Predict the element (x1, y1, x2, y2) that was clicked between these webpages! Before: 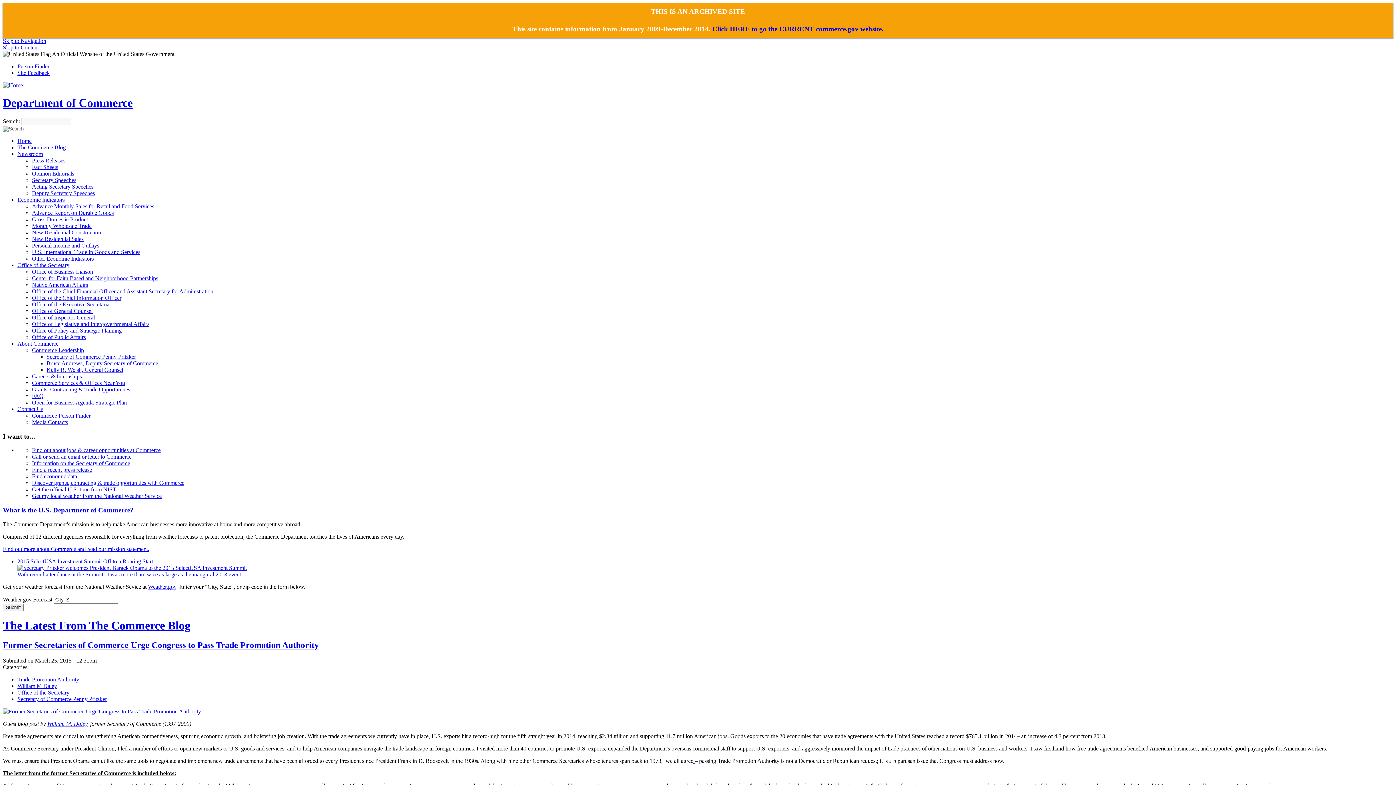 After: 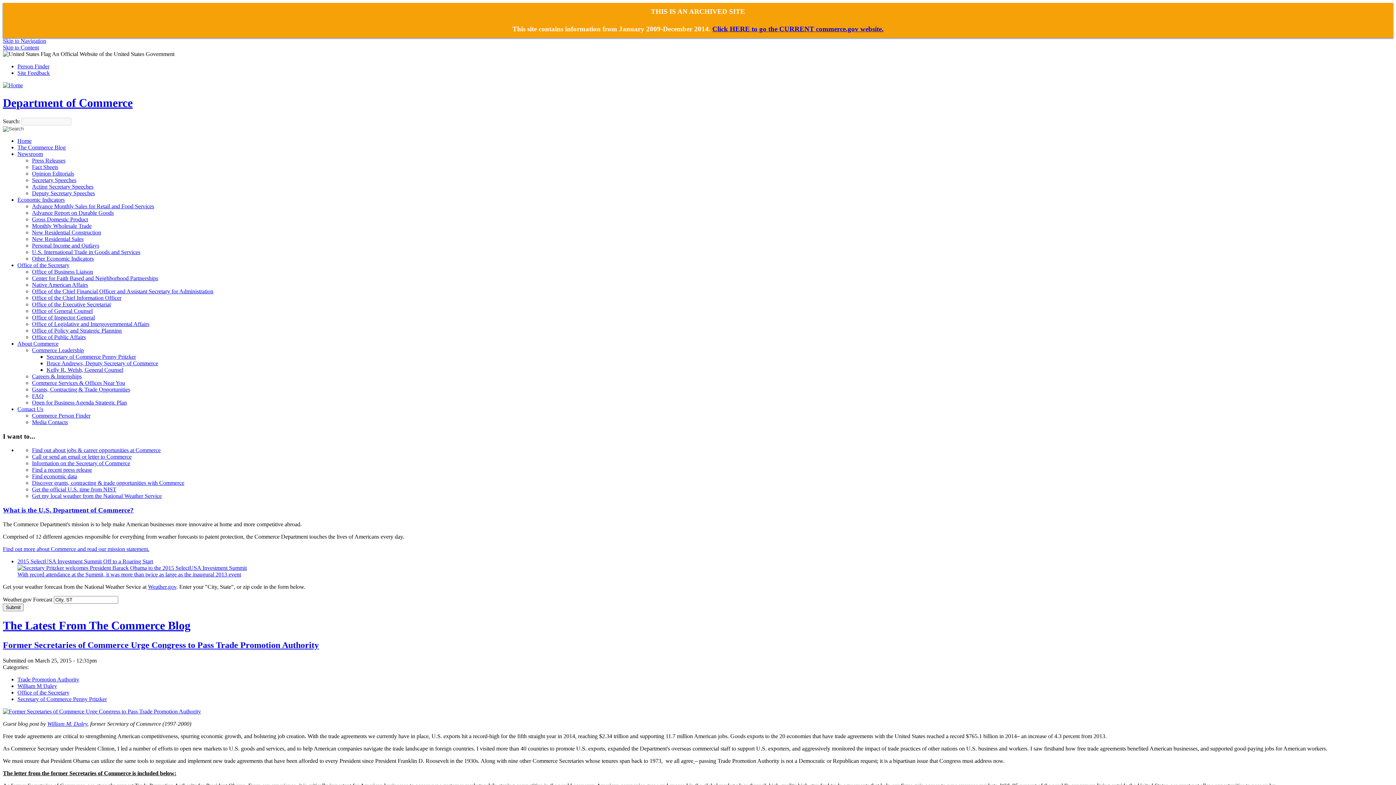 Action: bbox: (32, 268, 93, 274) label: Office of Business Liaison